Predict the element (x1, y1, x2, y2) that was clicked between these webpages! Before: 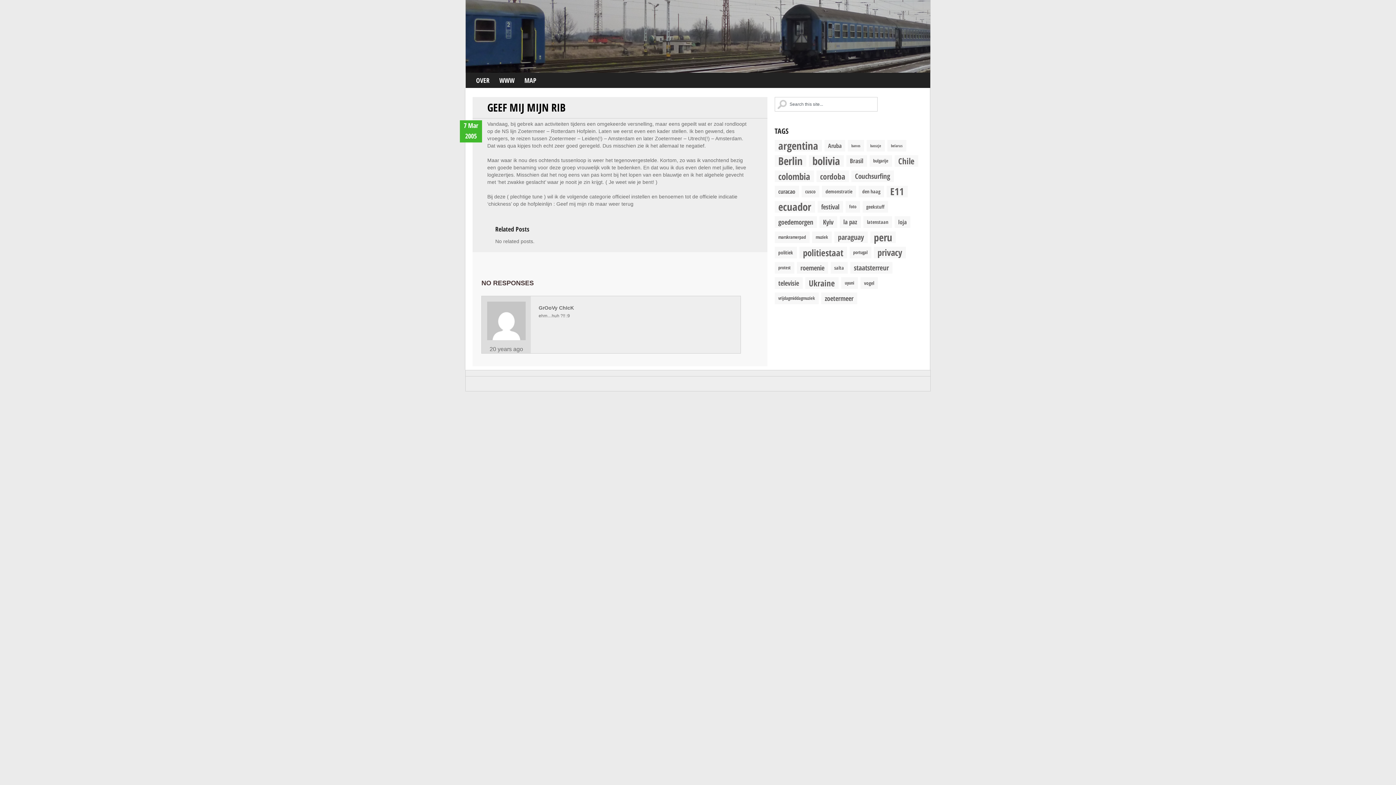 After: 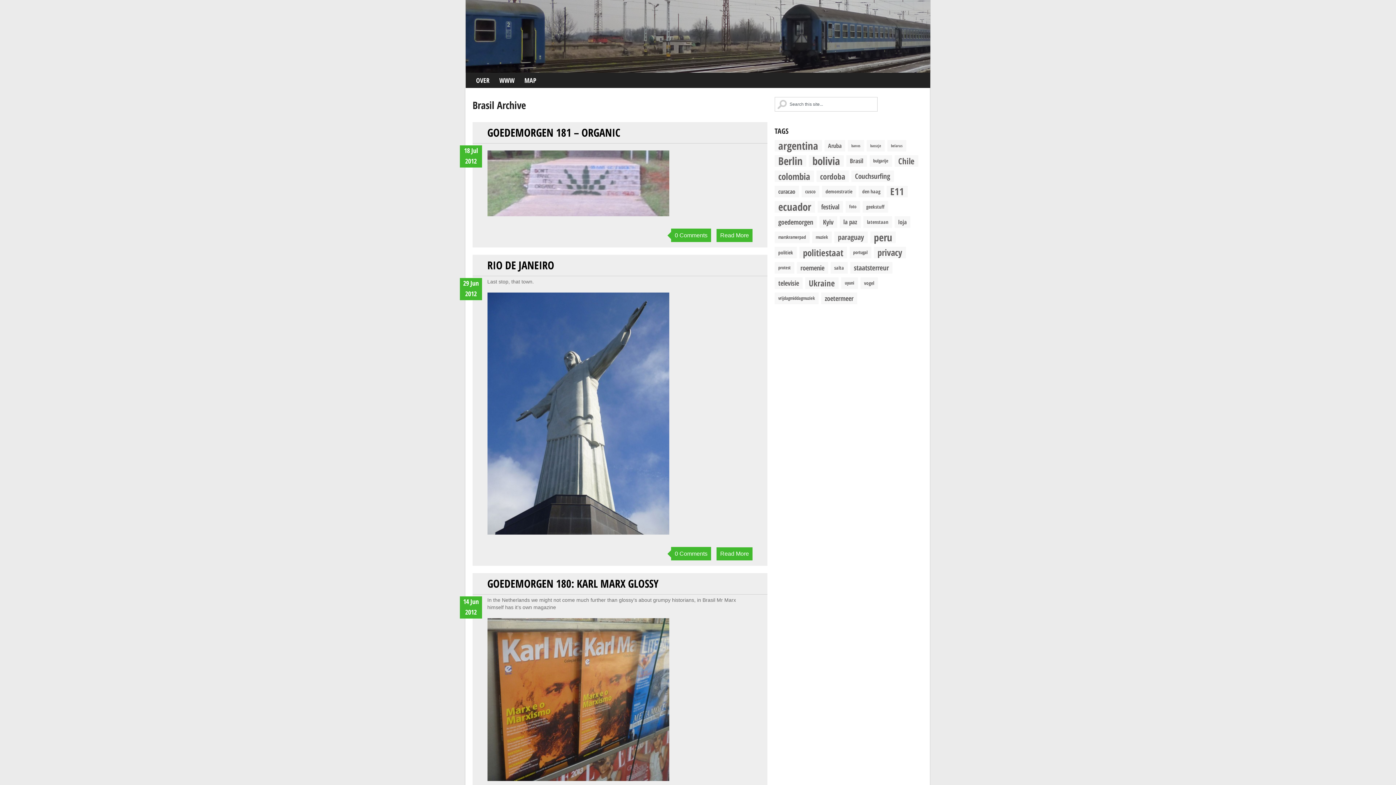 Action: label: Brasil (10 items) bbox: (846, 155, 867, 166)